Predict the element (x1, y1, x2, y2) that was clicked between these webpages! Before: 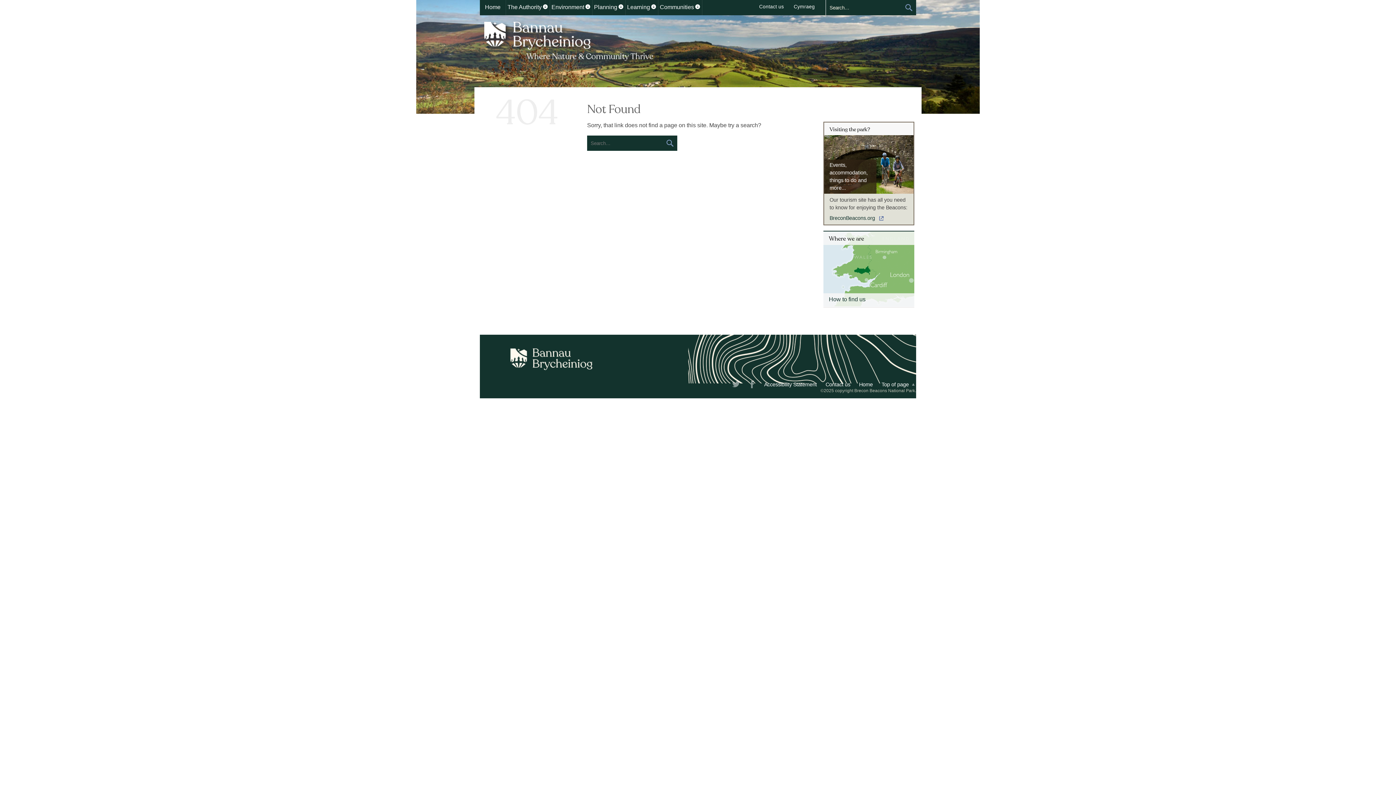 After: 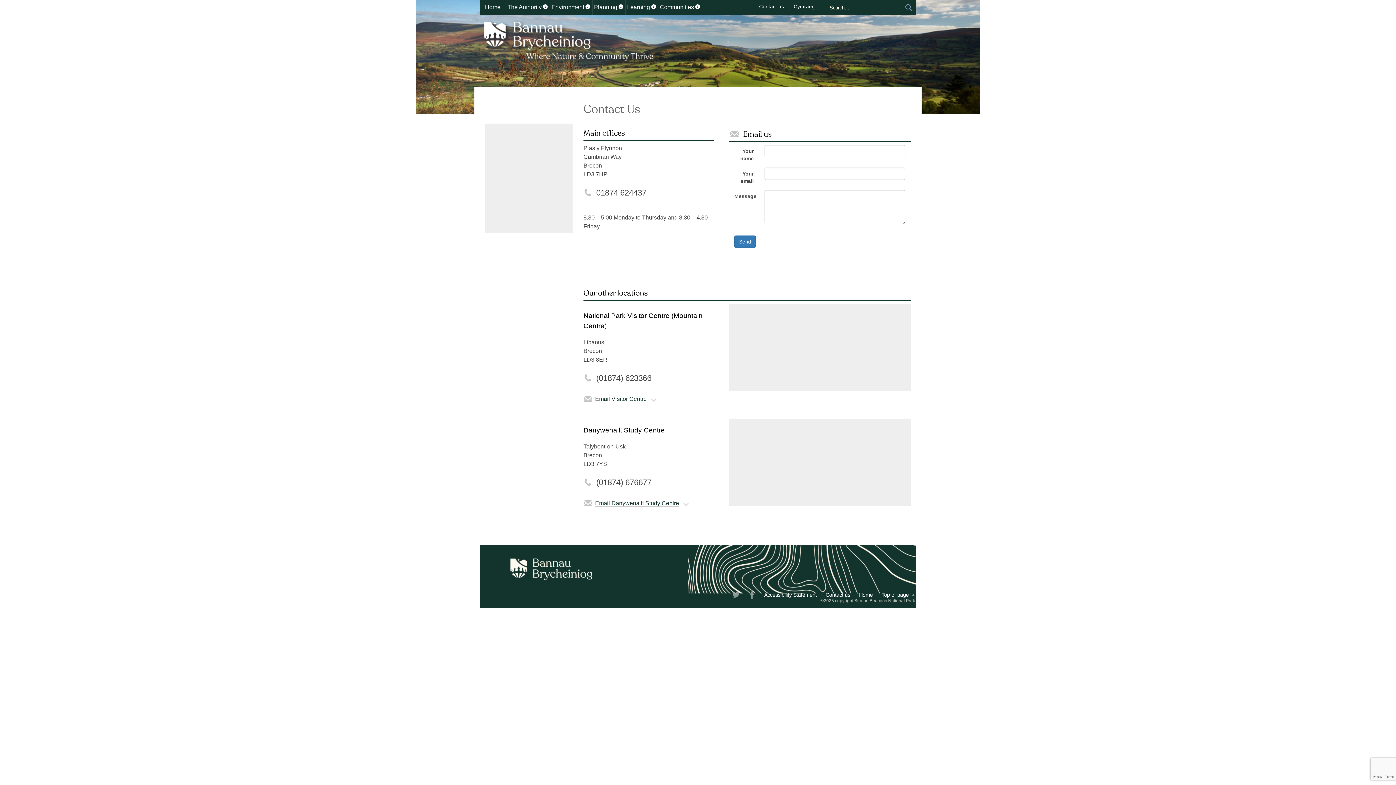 Action: bbox: (829, 296, 865, 302) label: How to find us